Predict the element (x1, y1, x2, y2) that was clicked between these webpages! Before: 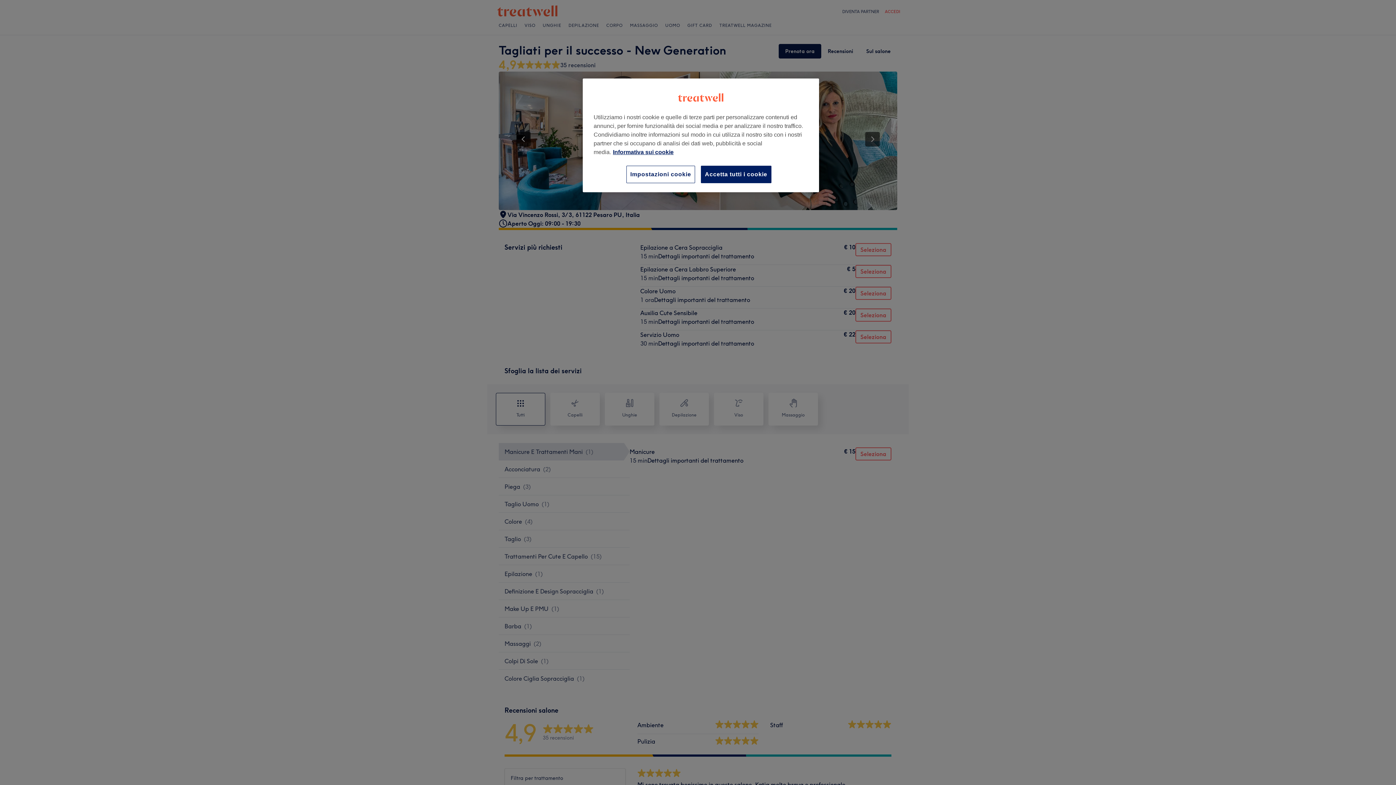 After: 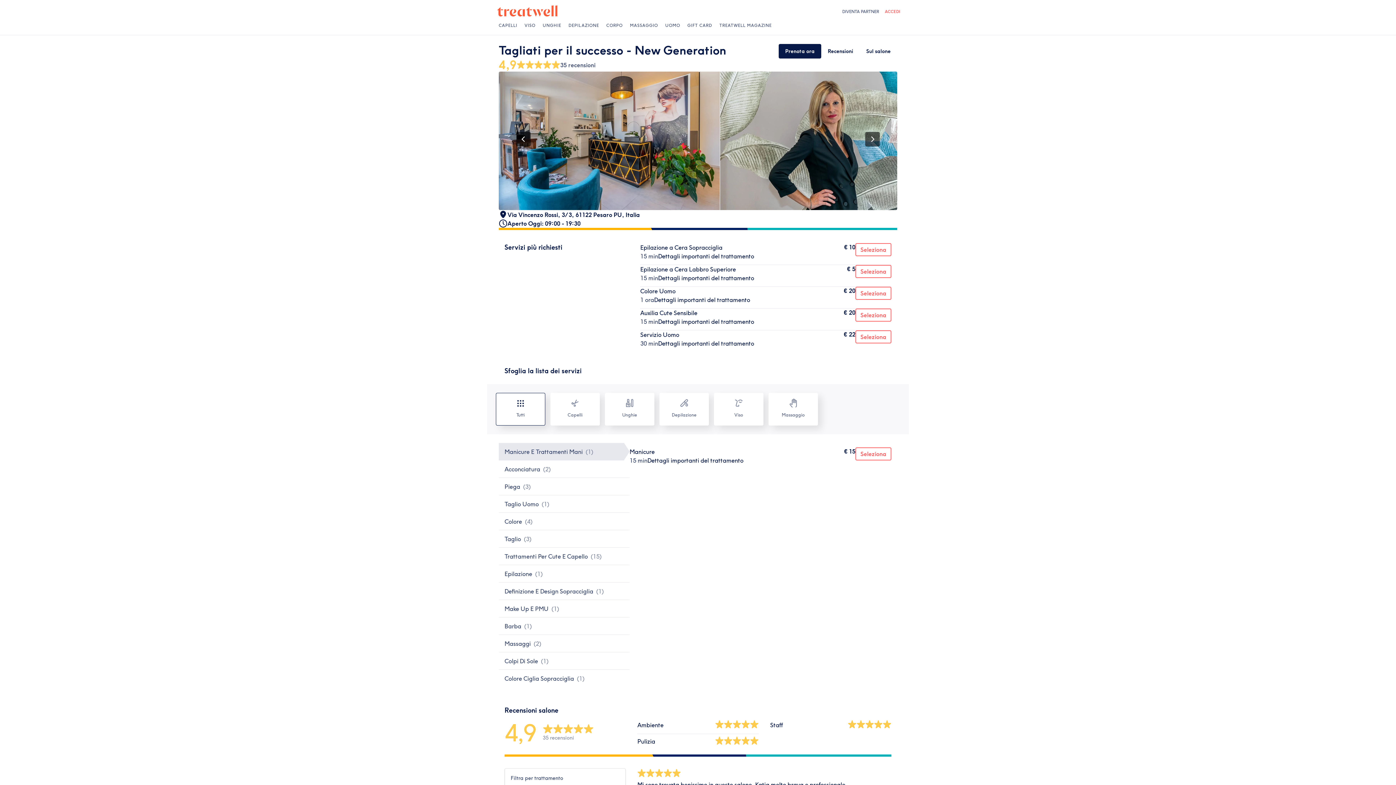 Action: label: Accetta tutti i cookie bbox: (701, 165, 771, 183)